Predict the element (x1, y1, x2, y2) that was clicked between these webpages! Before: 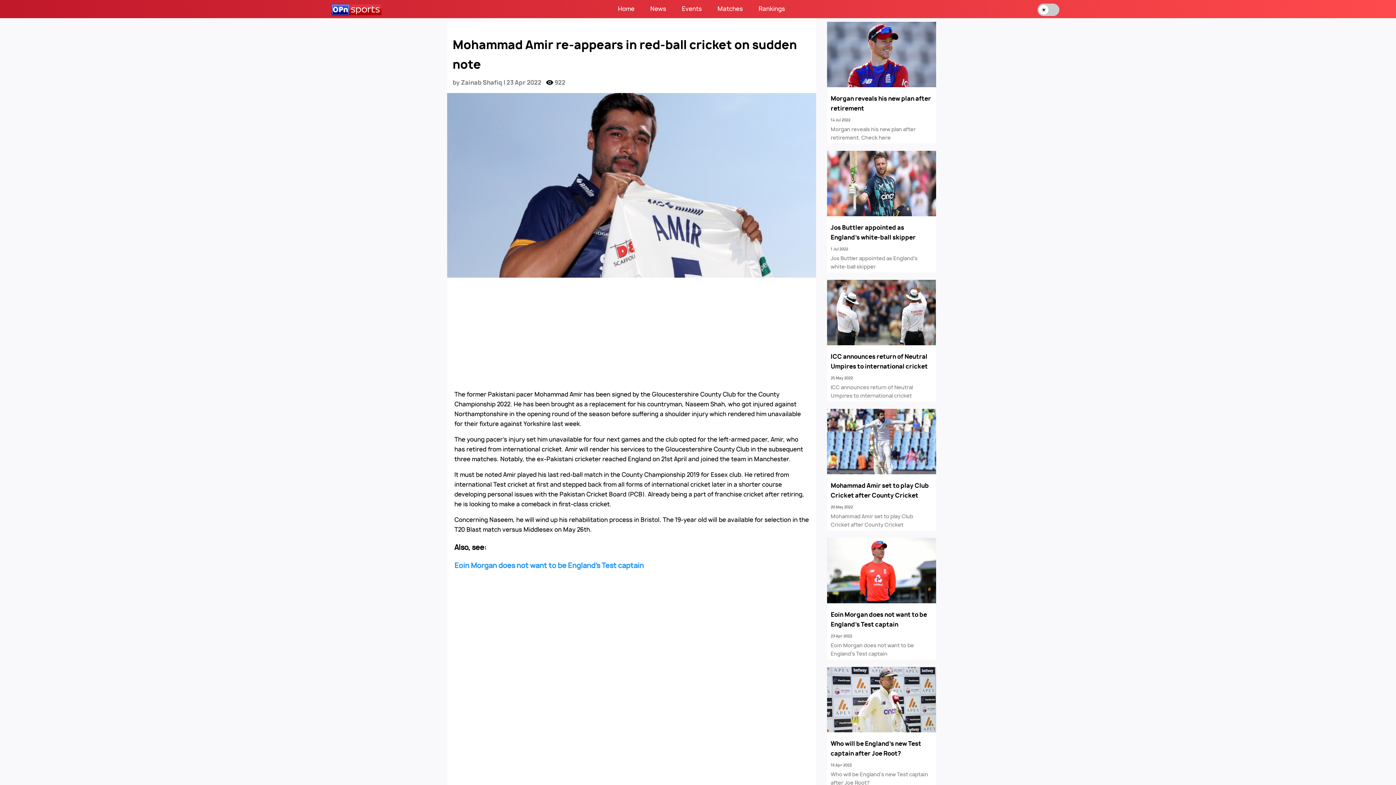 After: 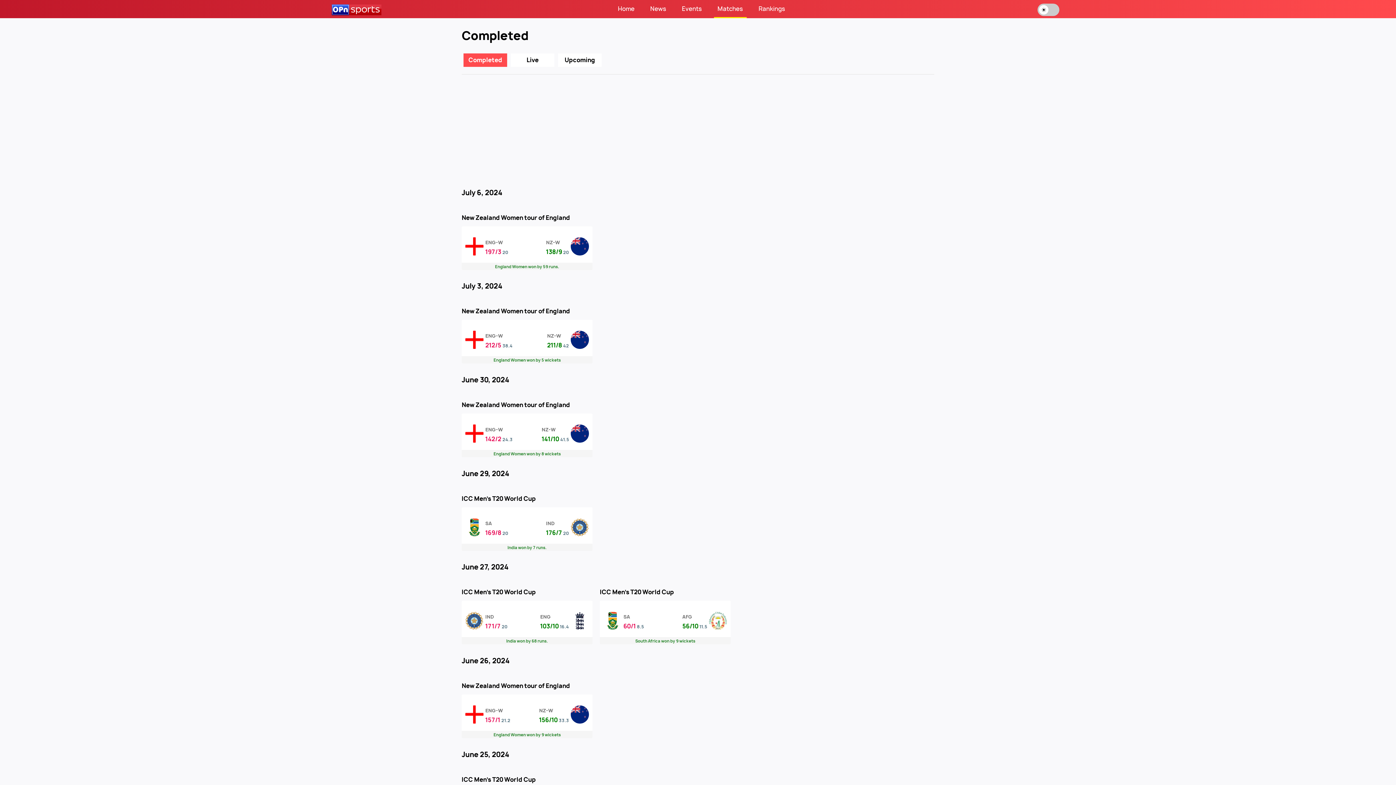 Action: bbox: (714, 4, 746, 17) label: Matches